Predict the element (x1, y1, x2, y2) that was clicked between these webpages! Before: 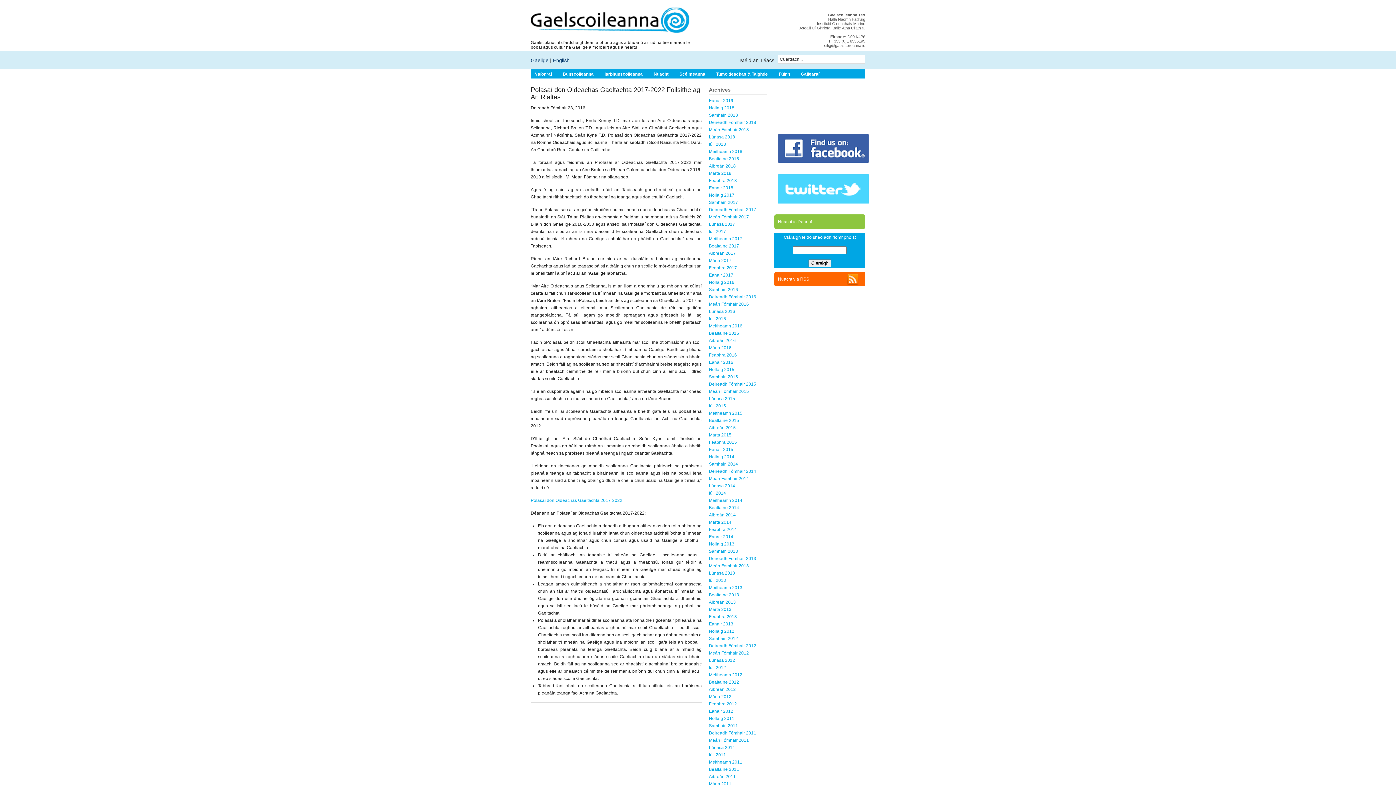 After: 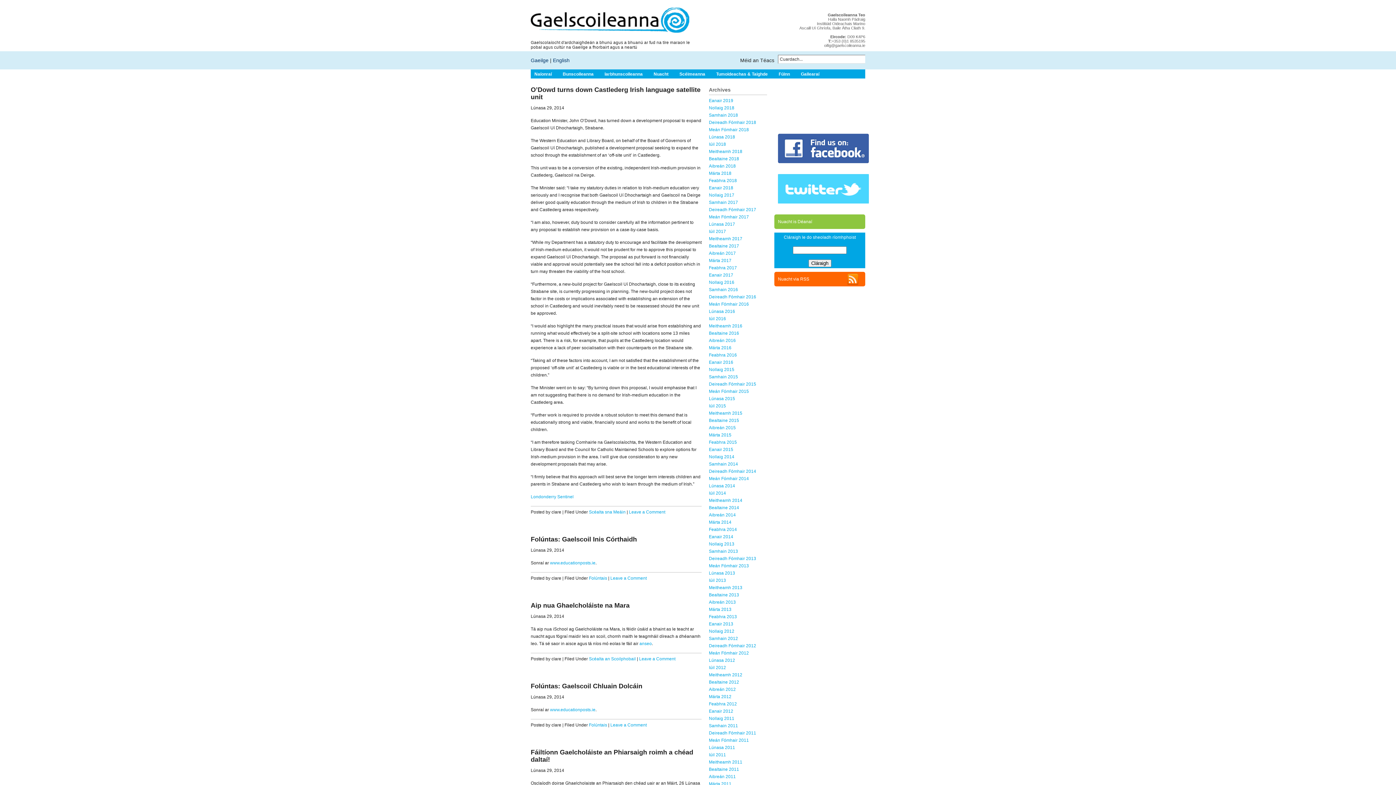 Action: bbox: (709, 483, 735, 488) label: Lúnasa 2014